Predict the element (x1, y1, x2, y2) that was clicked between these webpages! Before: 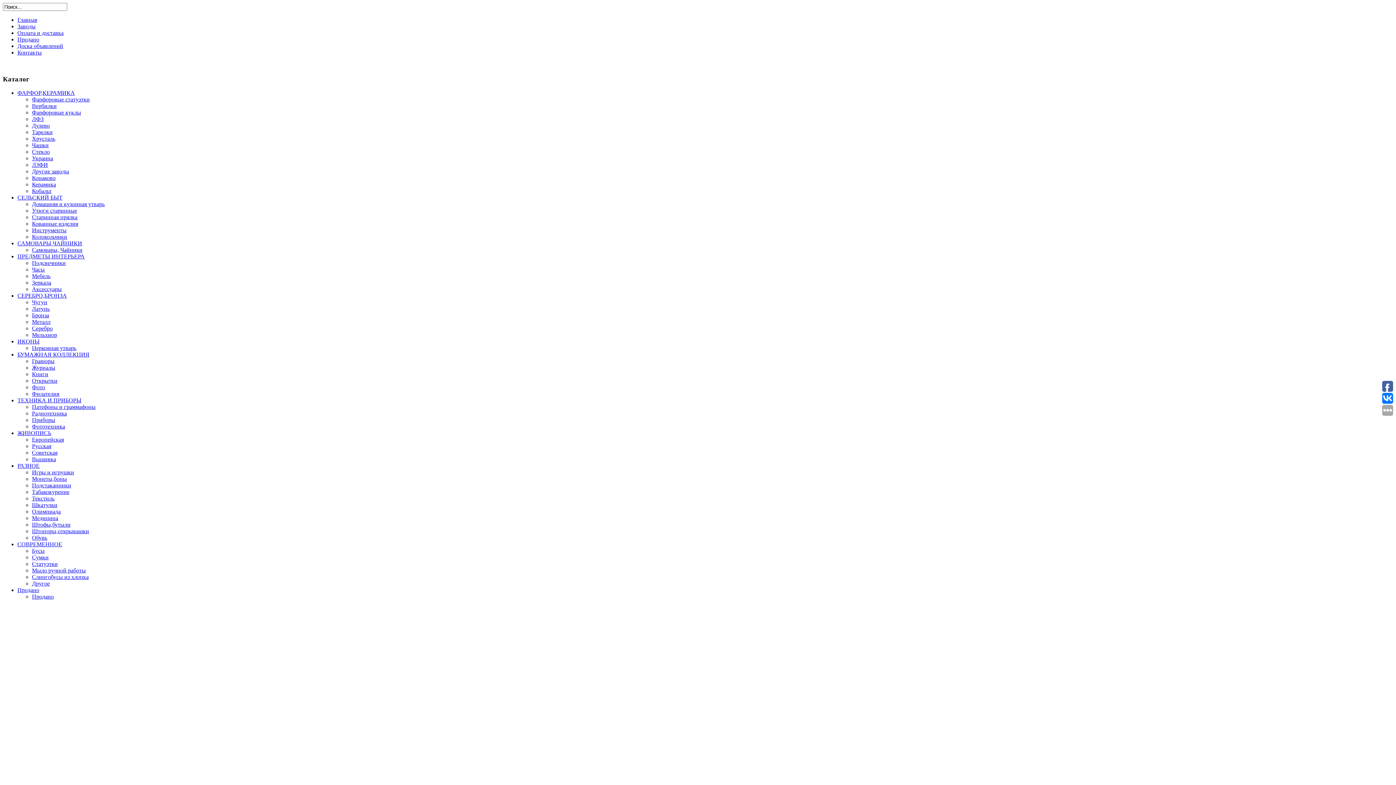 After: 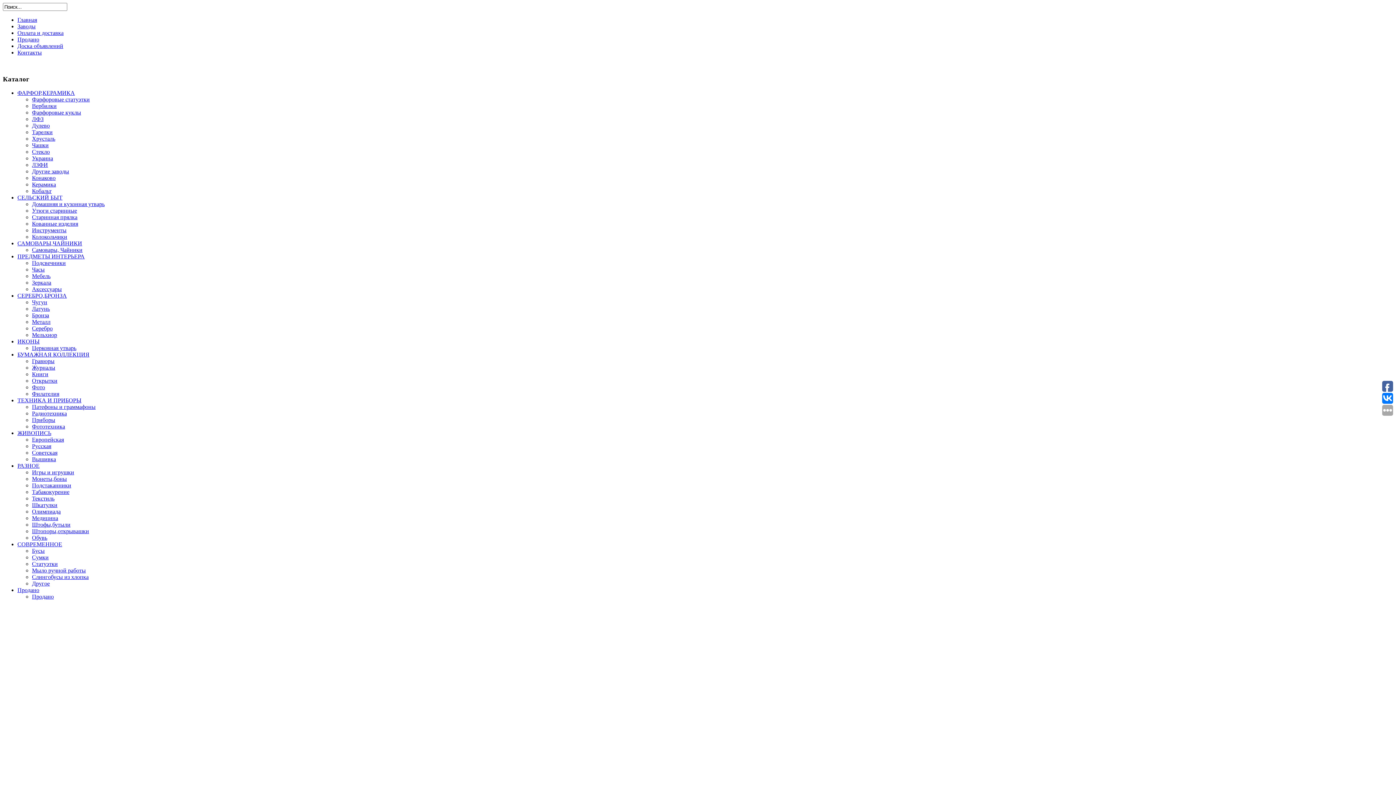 Action: bbox: (32, 377, 57, 384) label: Открытки